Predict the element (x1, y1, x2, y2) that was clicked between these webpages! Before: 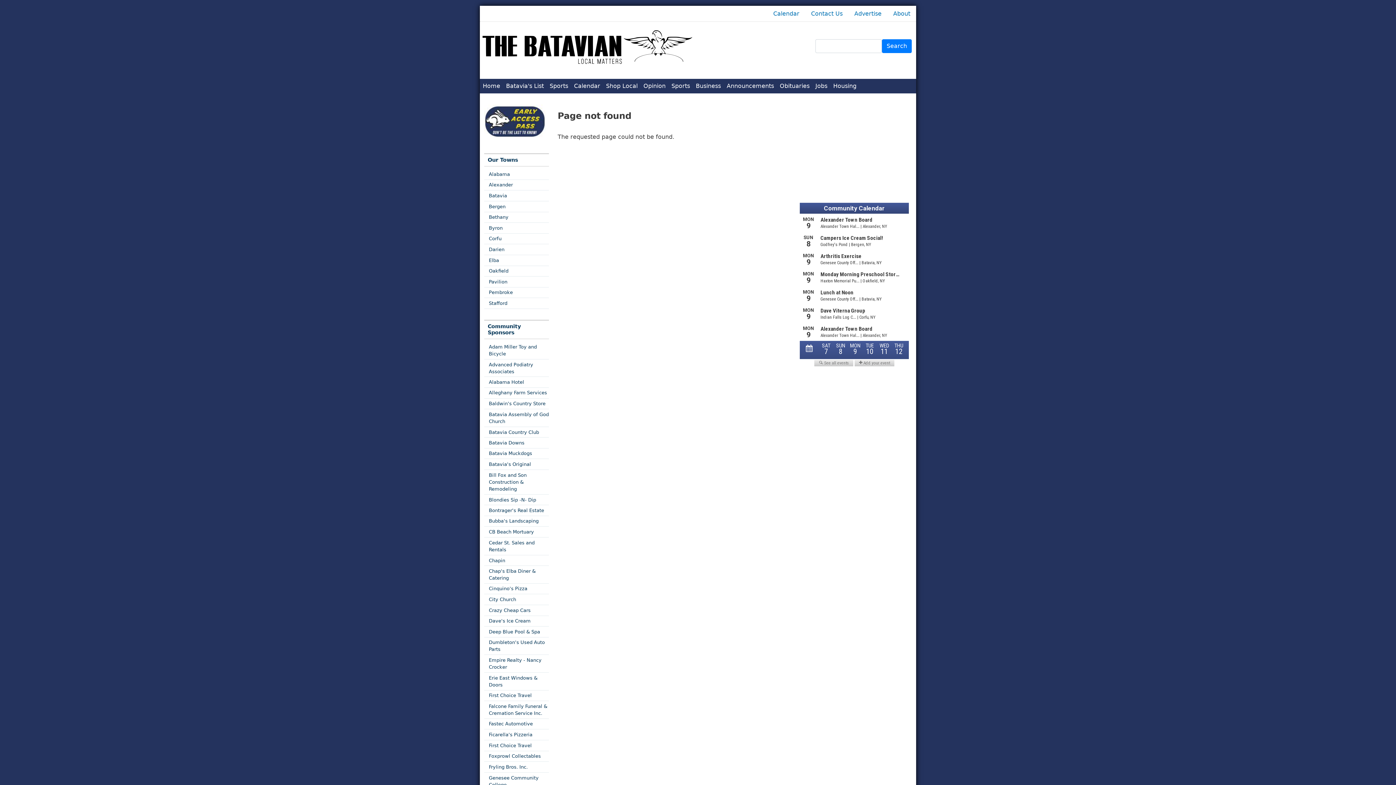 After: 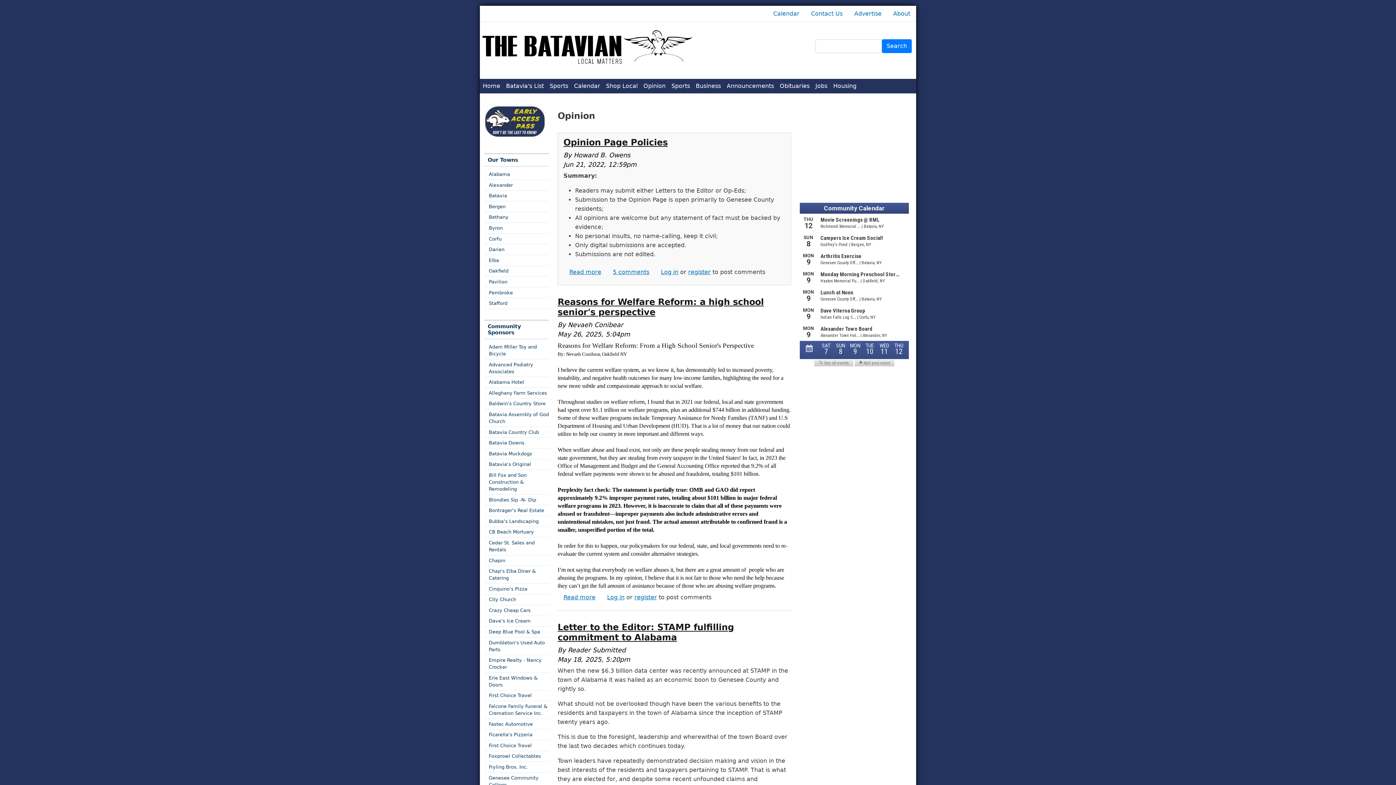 Action: label: Opinion bbox: (640, 78, 668, 93)